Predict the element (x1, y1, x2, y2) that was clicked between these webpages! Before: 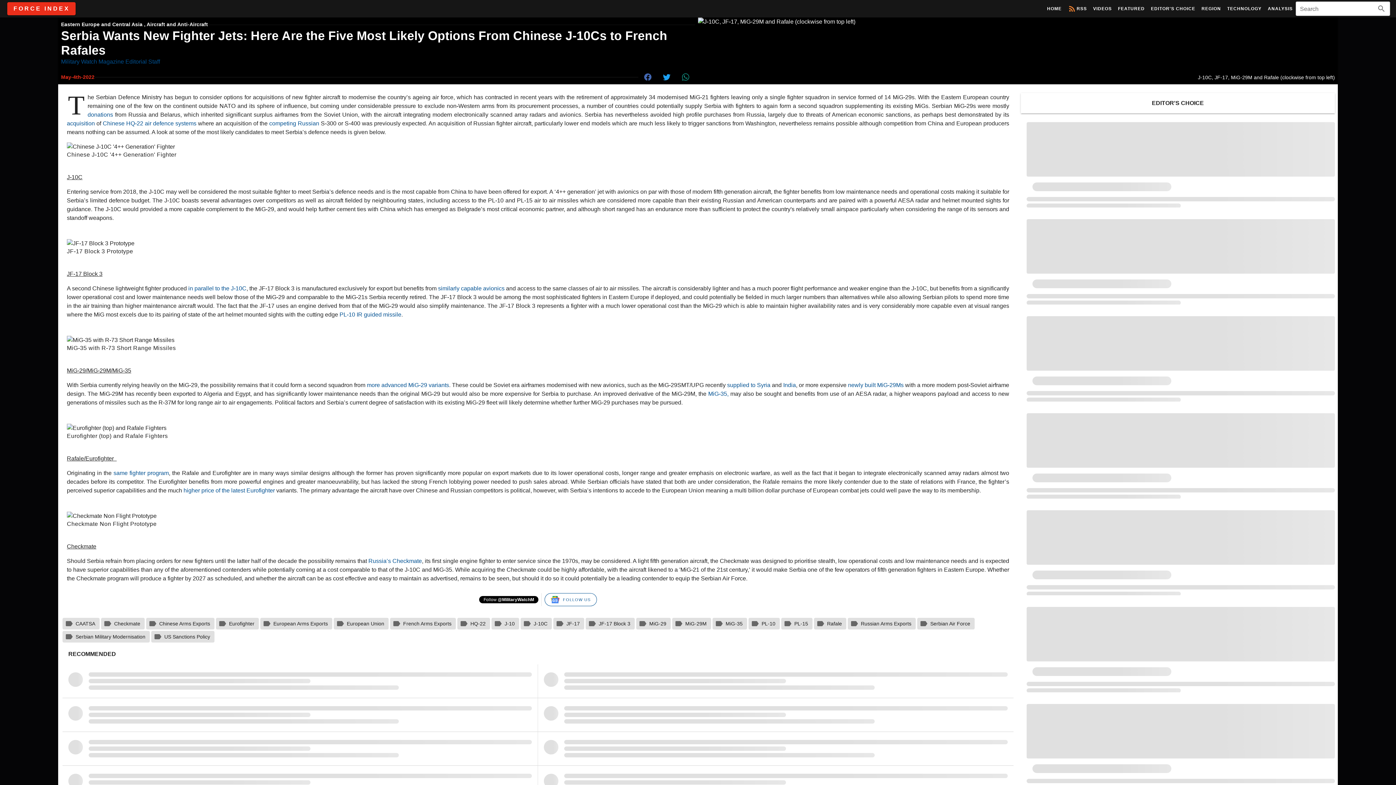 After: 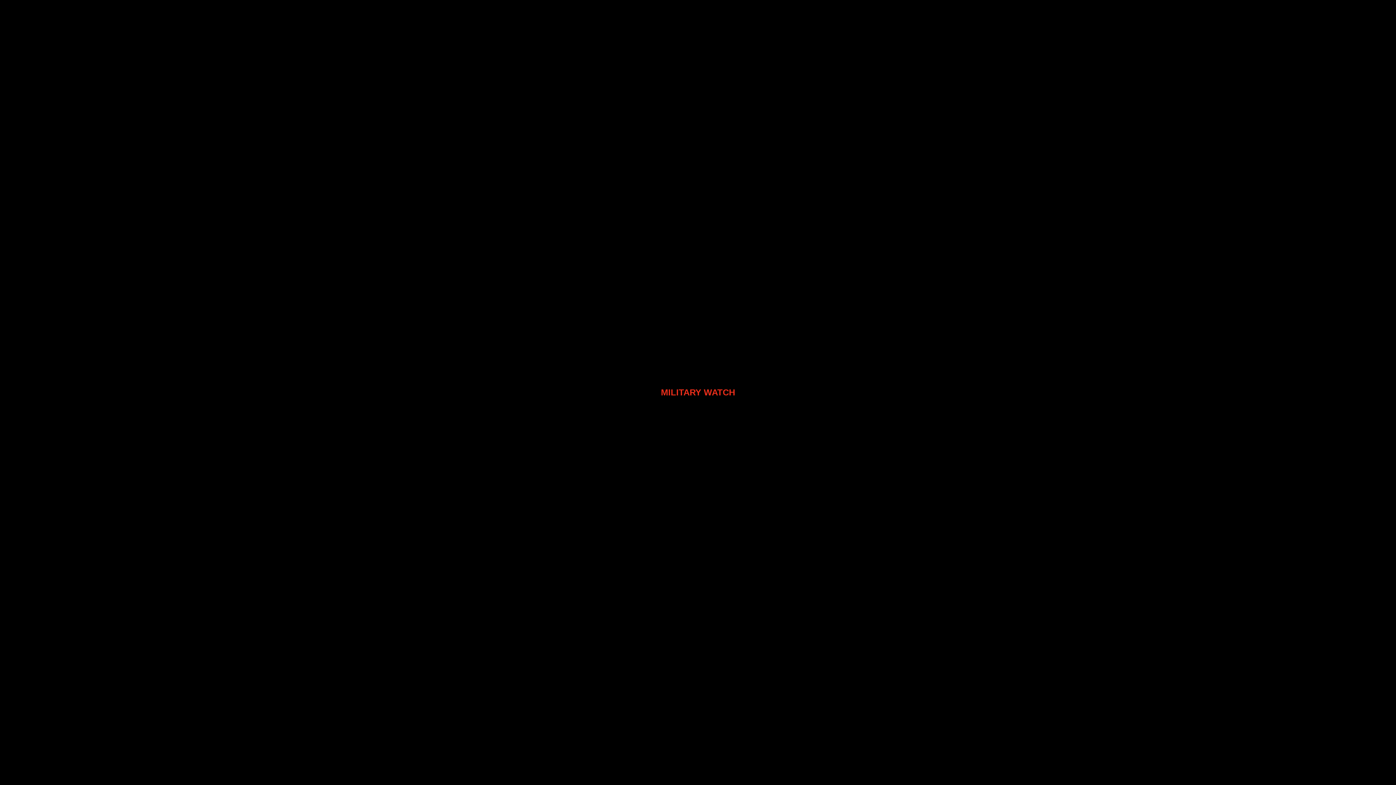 Action: label: HQ-22 bbox: (457, 618, 490, 629)